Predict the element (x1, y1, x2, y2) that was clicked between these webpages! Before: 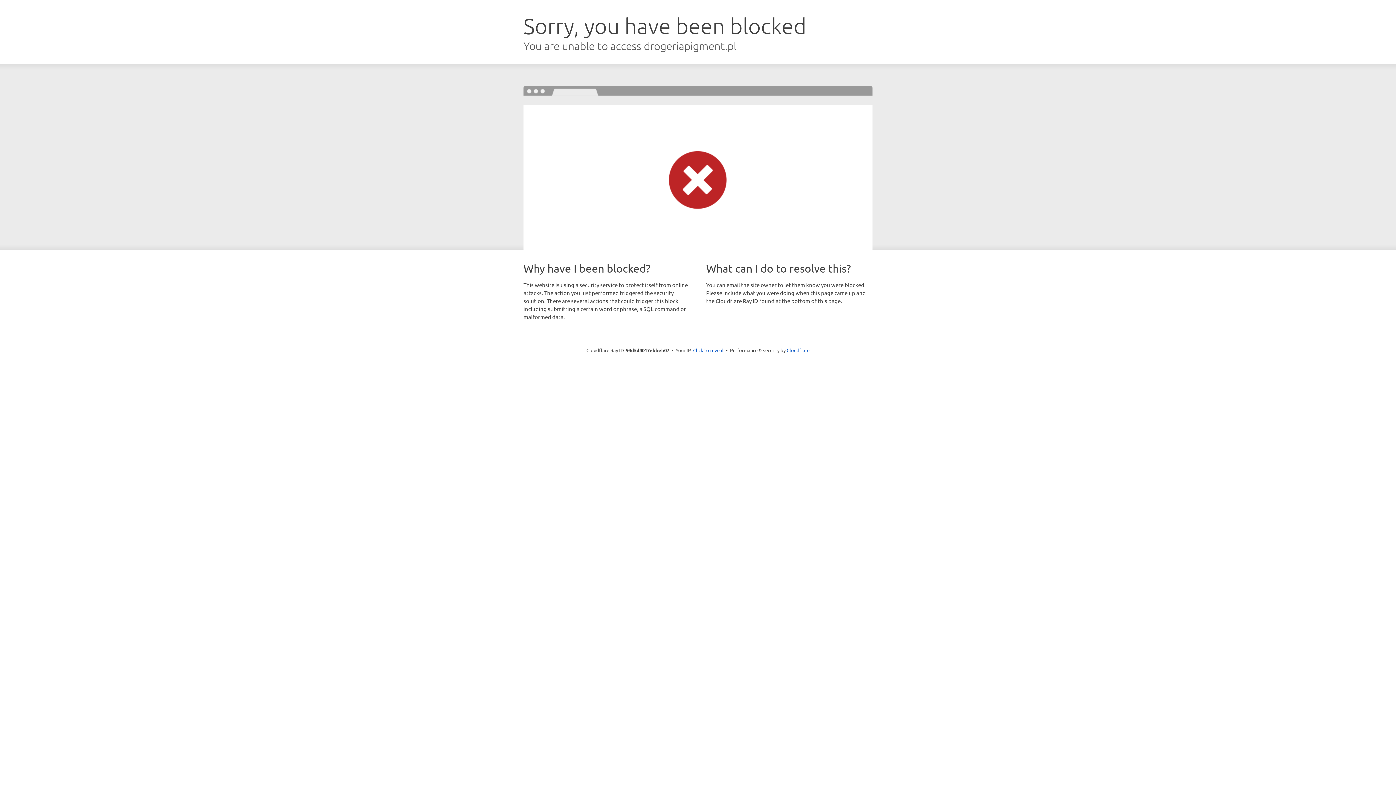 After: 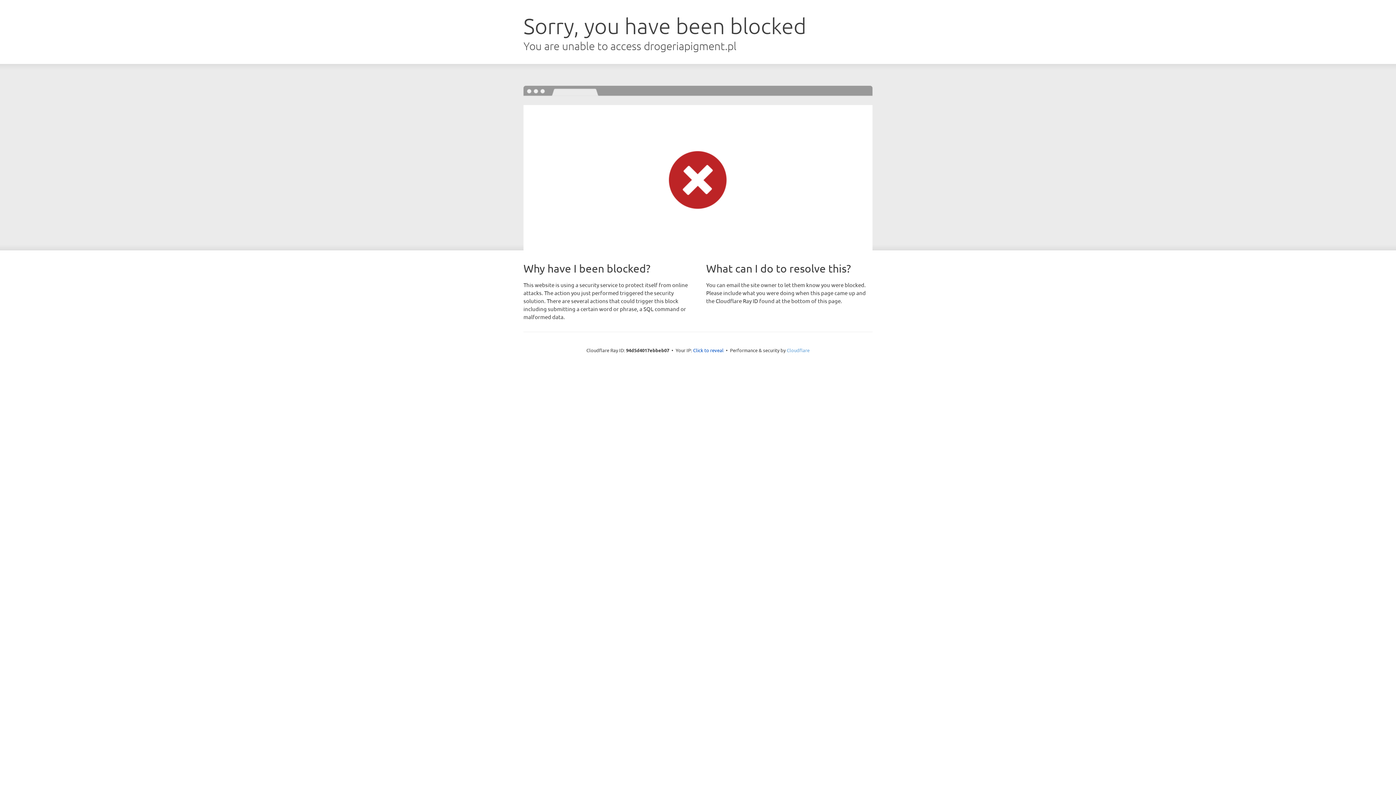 Action: bbox: (786, 347, 809, 353) label: Cloudflare